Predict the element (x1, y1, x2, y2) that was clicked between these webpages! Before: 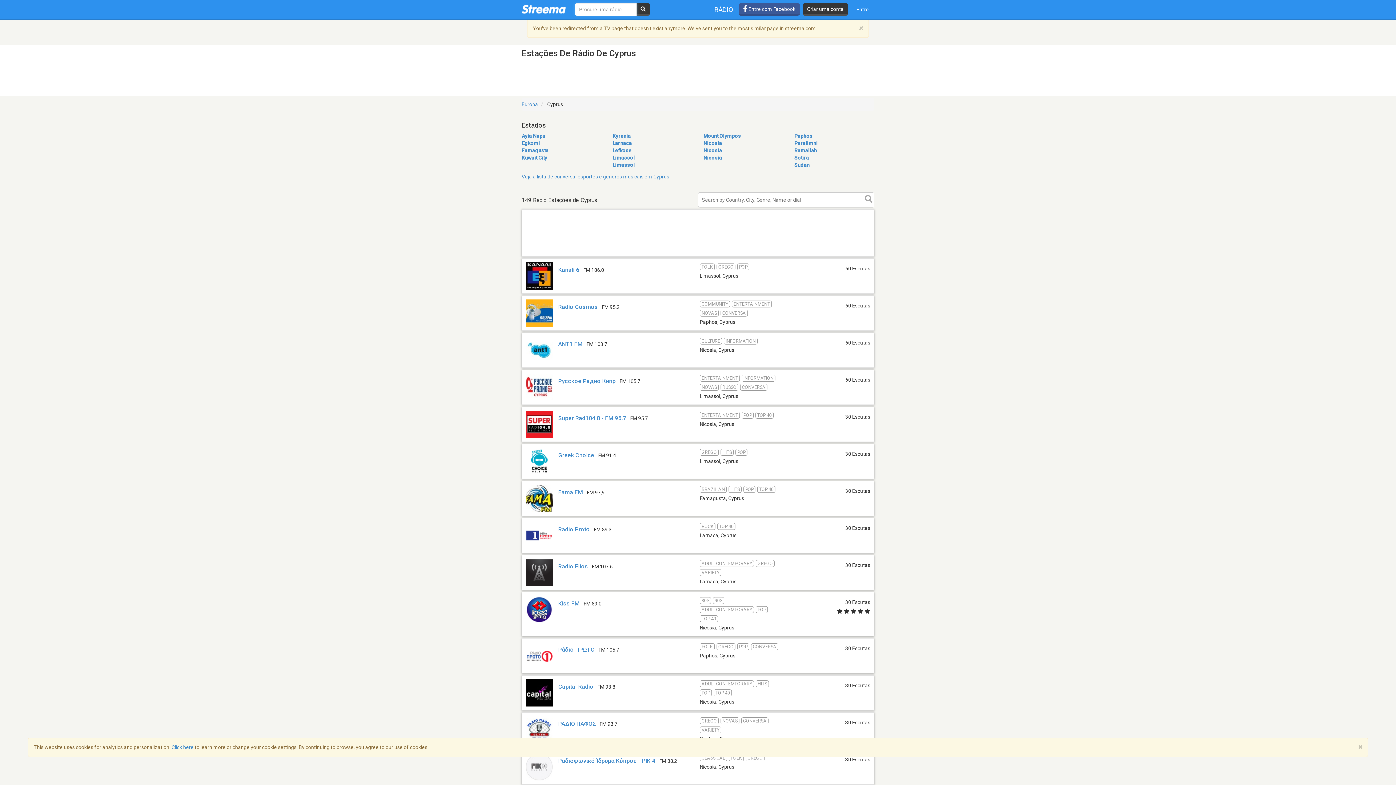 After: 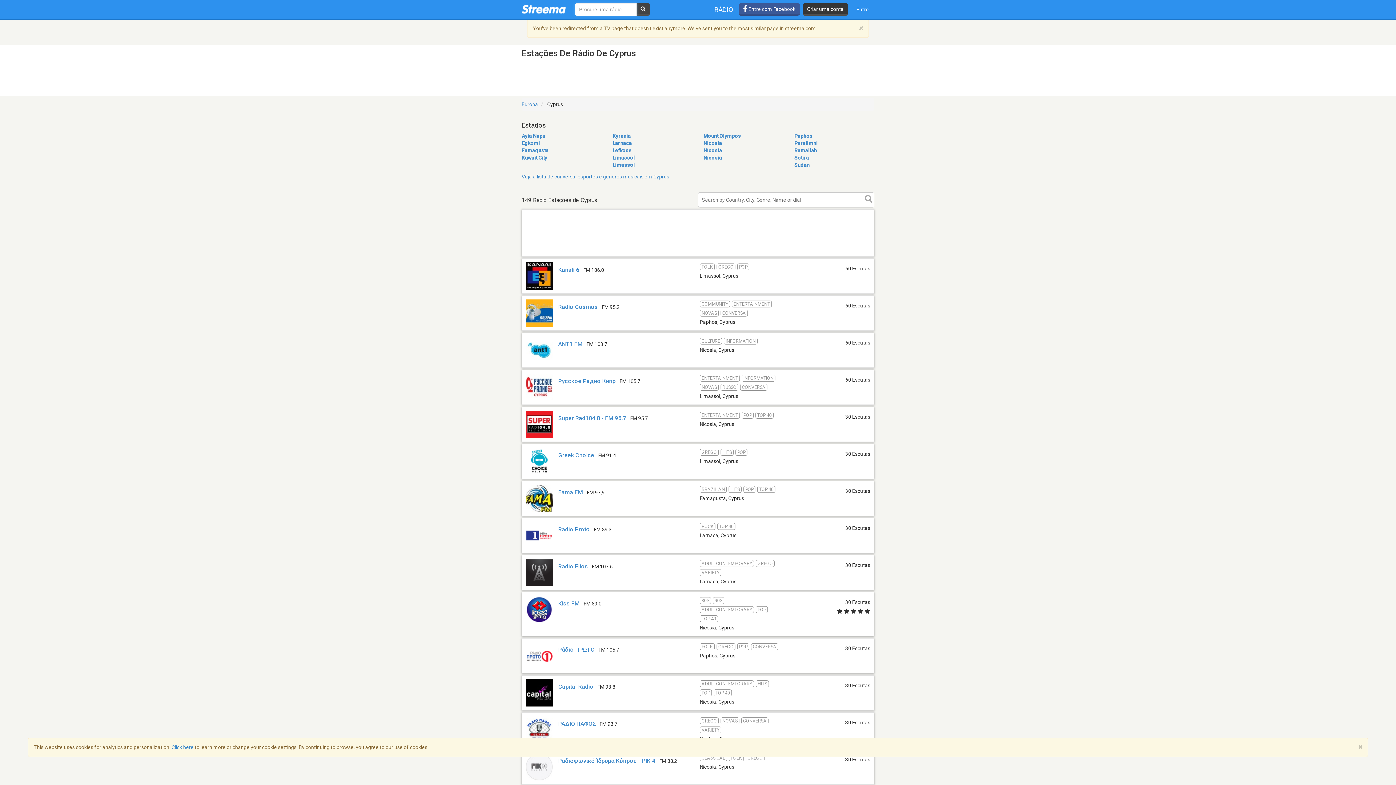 Action: bbox: (636, 3, 650, 15)